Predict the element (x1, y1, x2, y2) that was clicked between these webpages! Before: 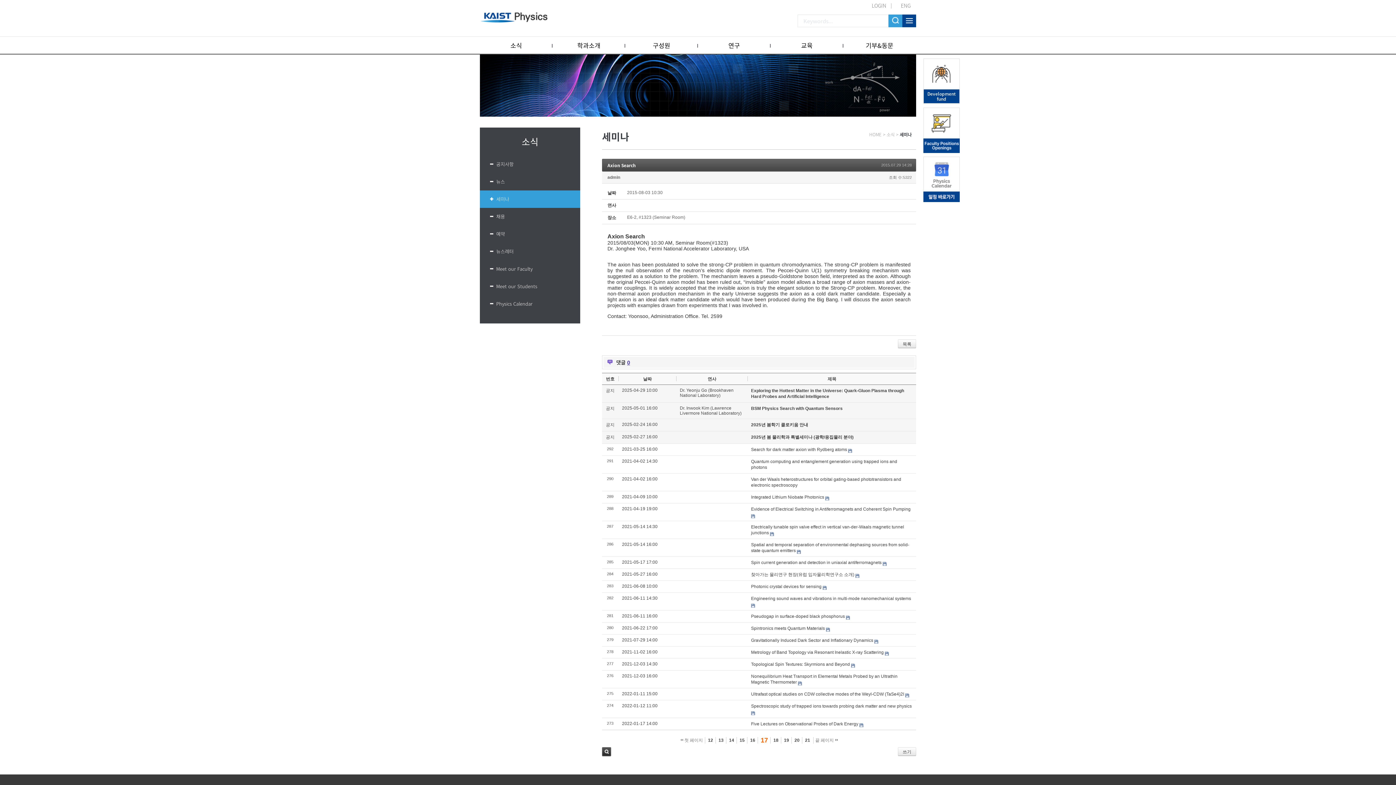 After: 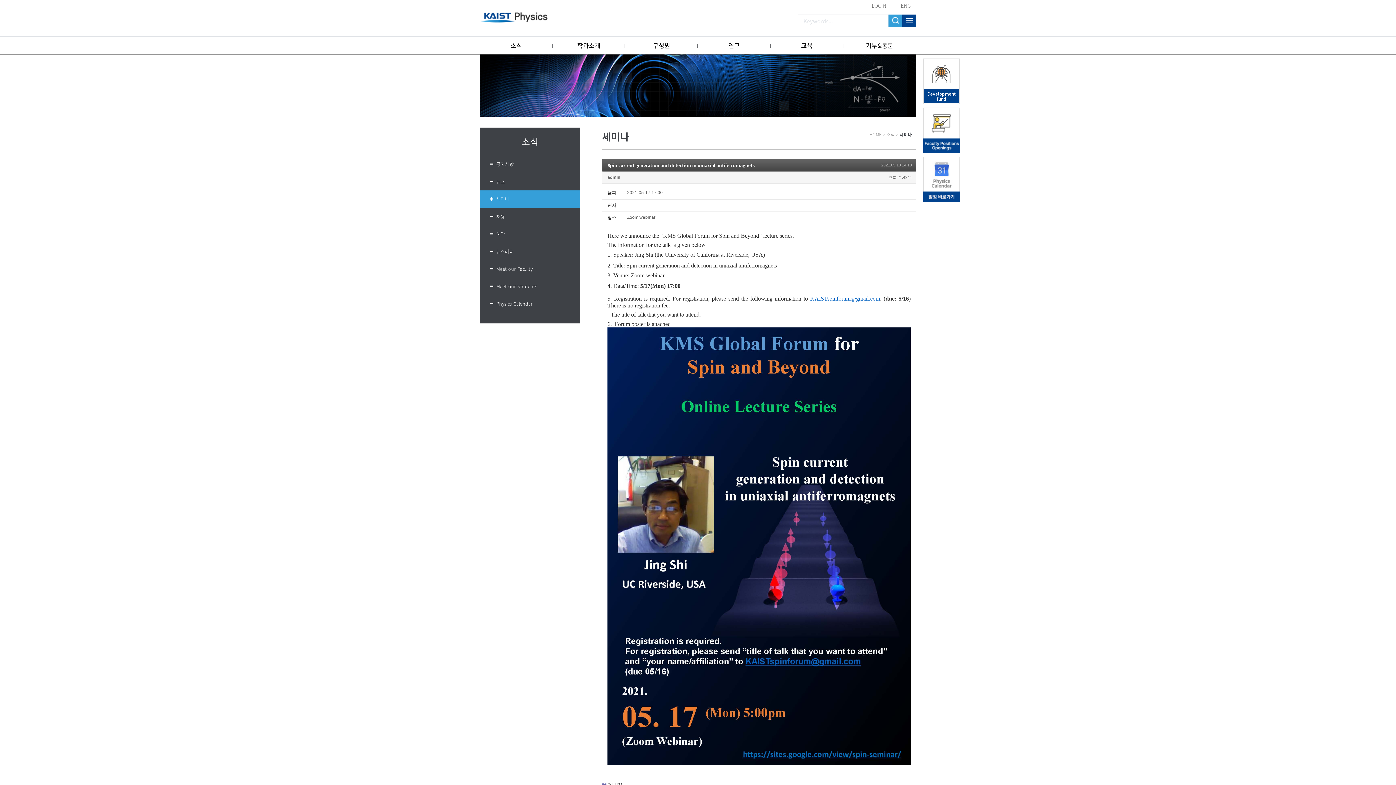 Action: bbox: (751, 560, 881, 565) label: Spin current generation and detection in uniaxial antiferromagnets